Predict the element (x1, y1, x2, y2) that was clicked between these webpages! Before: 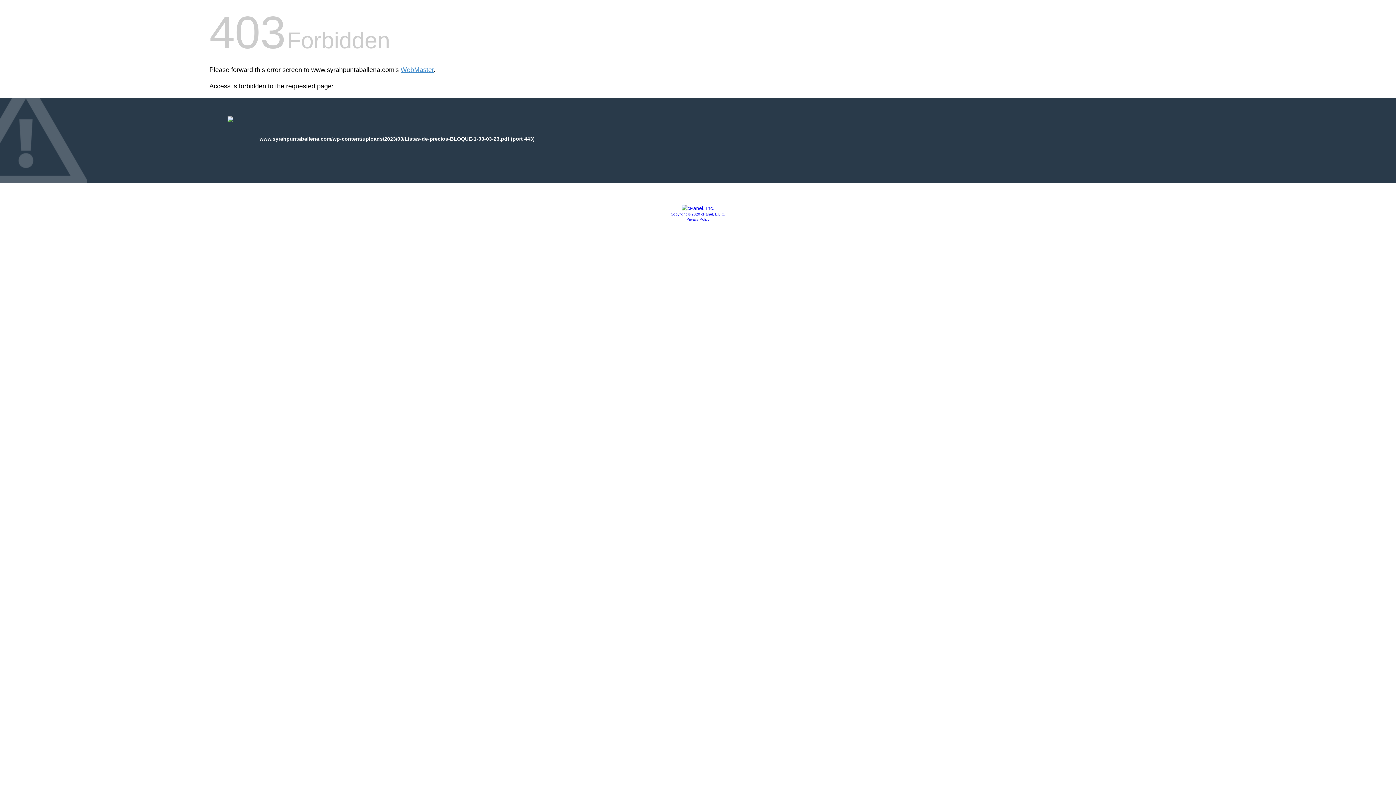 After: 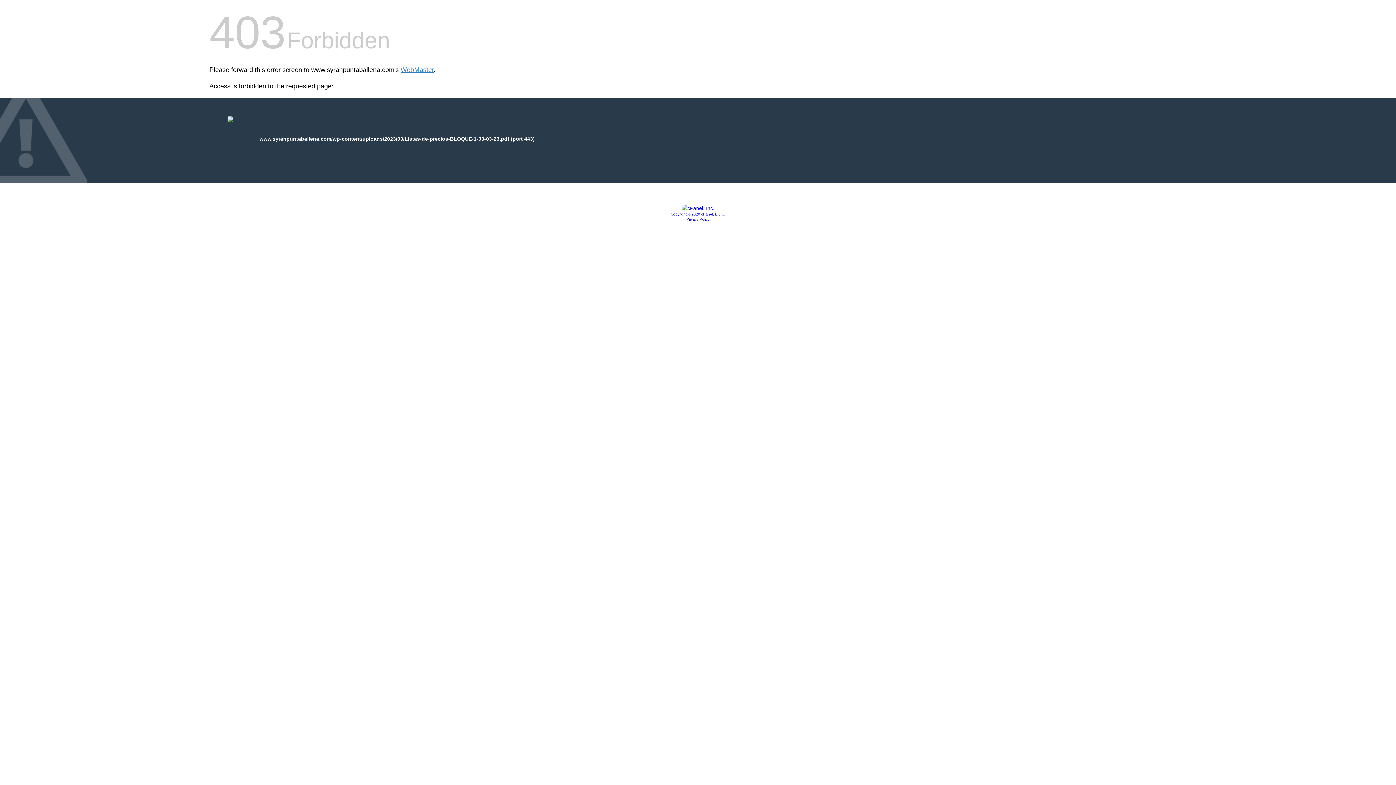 Action: label: Privacy Policy bbox: (686, 217, 709, 221)